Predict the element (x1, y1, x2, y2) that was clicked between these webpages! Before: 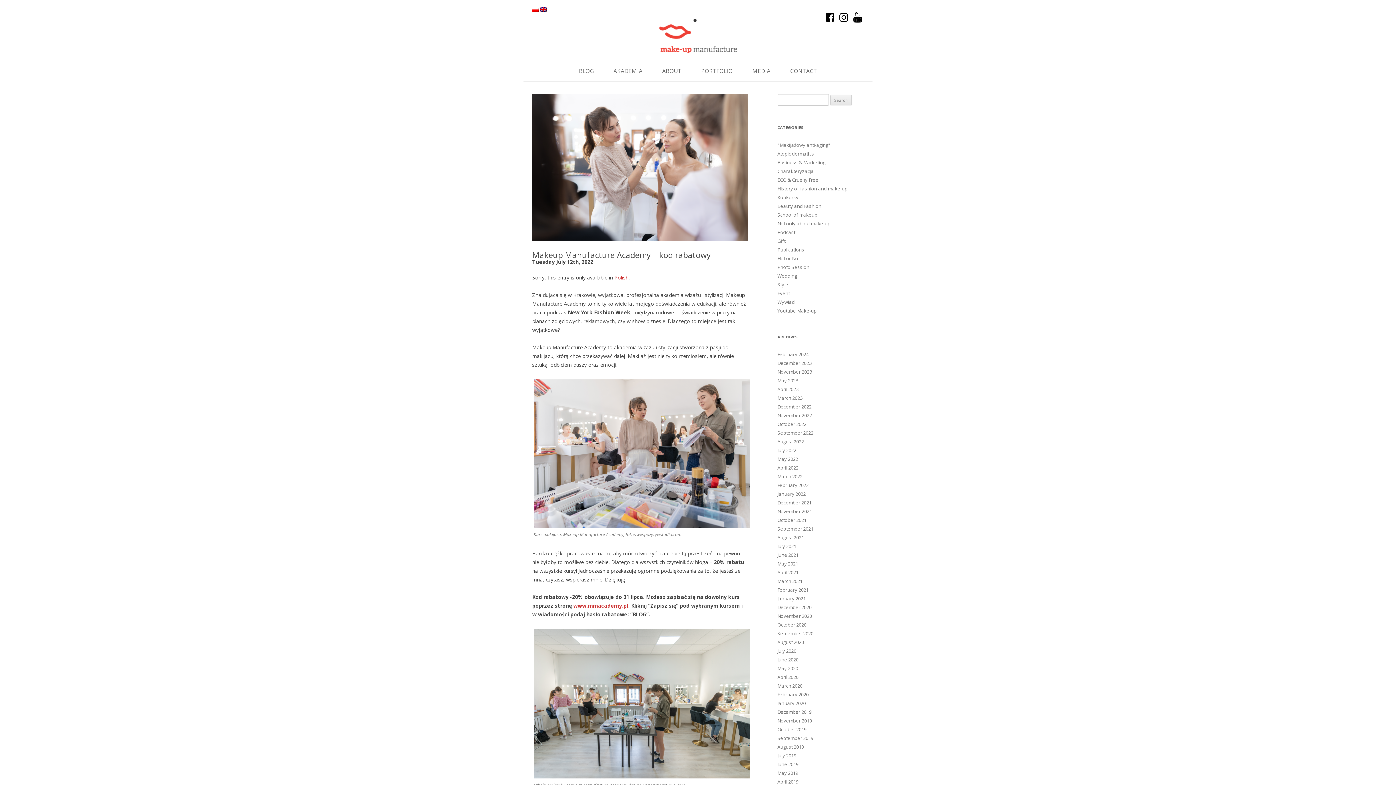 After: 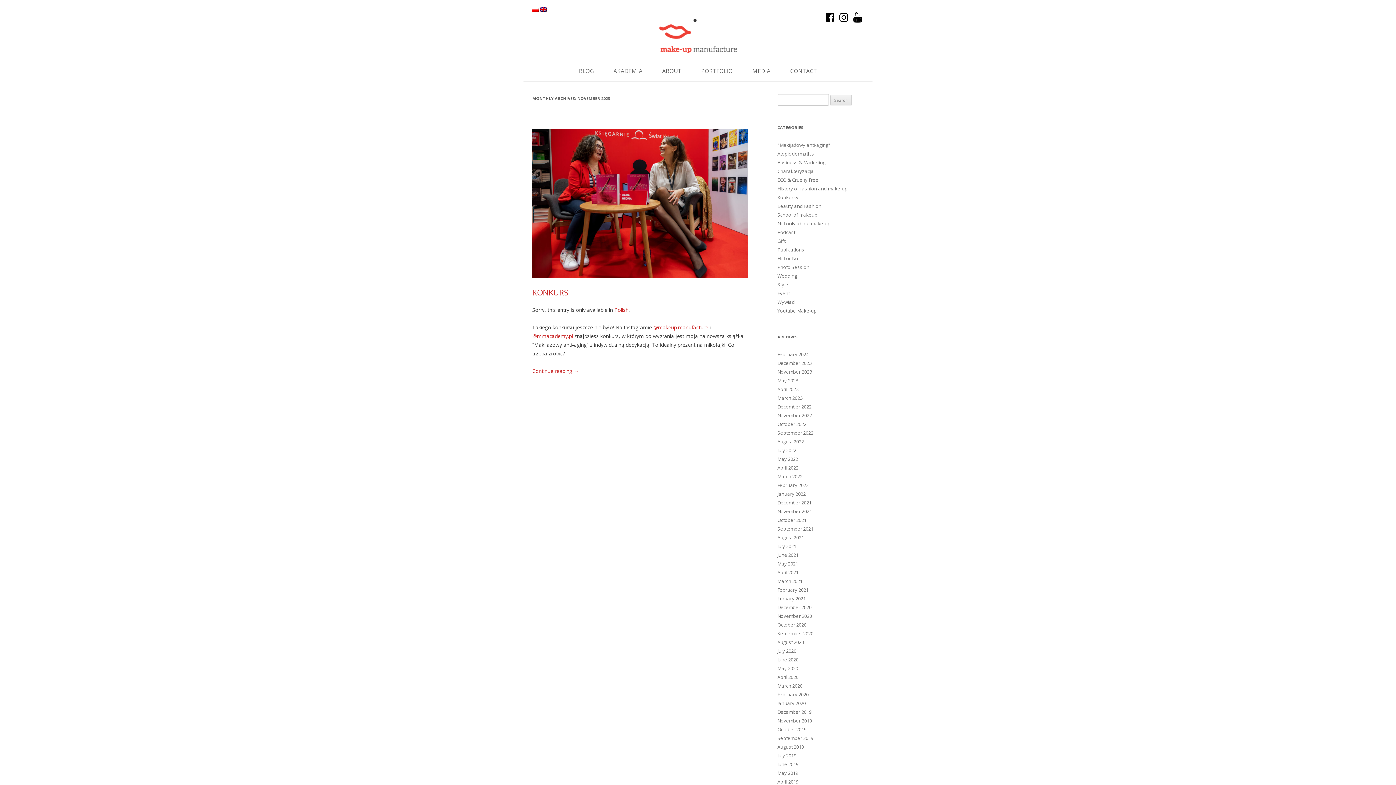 Action: bbox: (777, 368, 812, 375) label: November 2023